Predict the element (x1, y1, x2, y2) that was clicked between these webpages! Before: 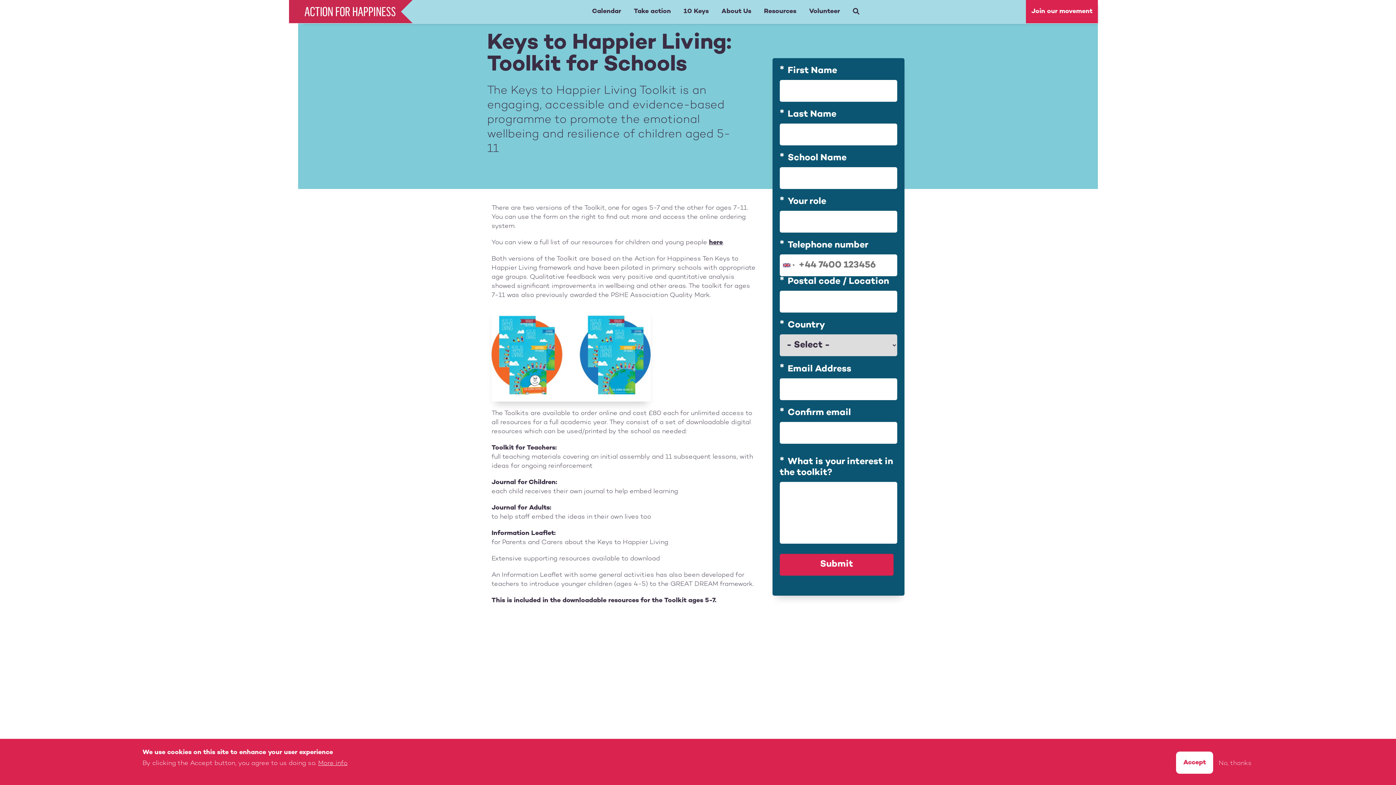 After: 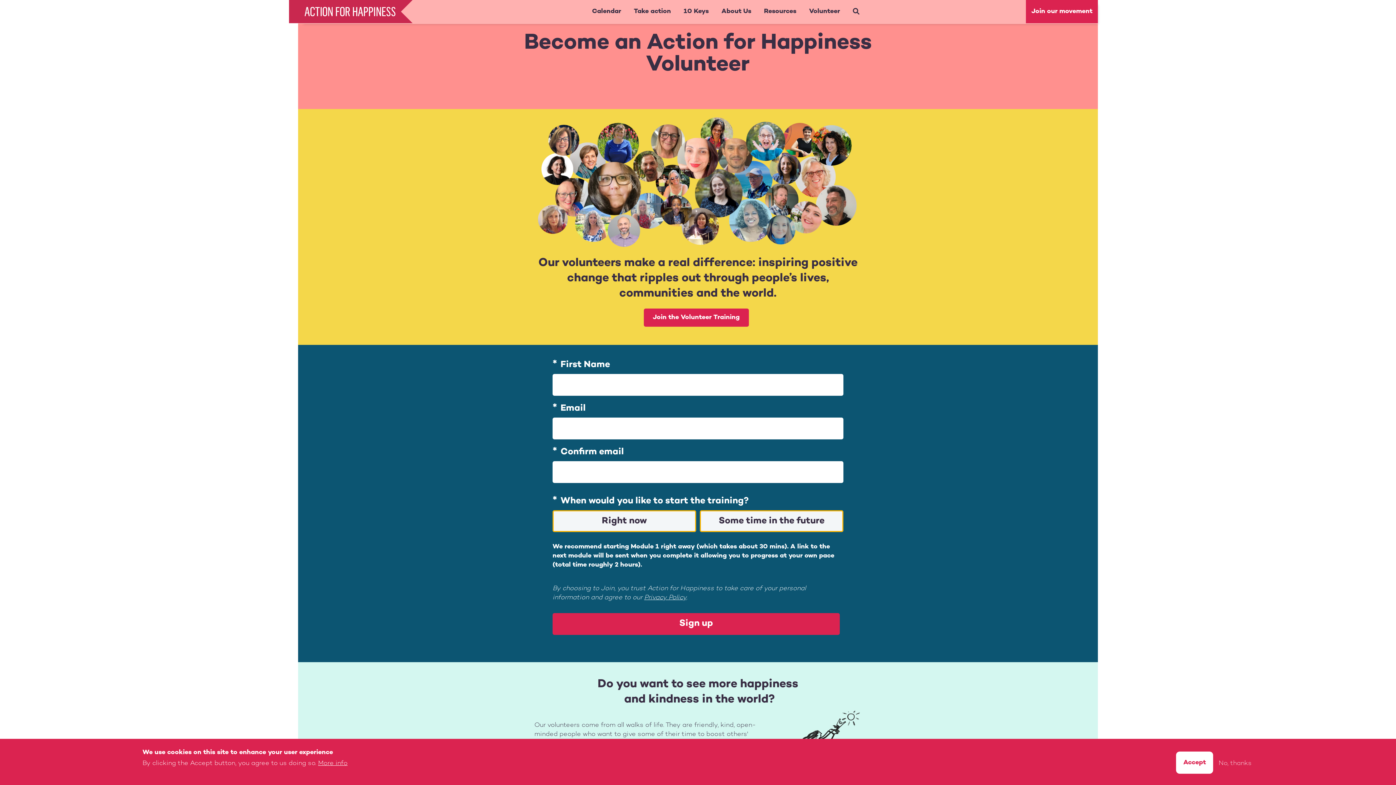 Action: bbox: (803, 0, 845, 23) label: Volunteer